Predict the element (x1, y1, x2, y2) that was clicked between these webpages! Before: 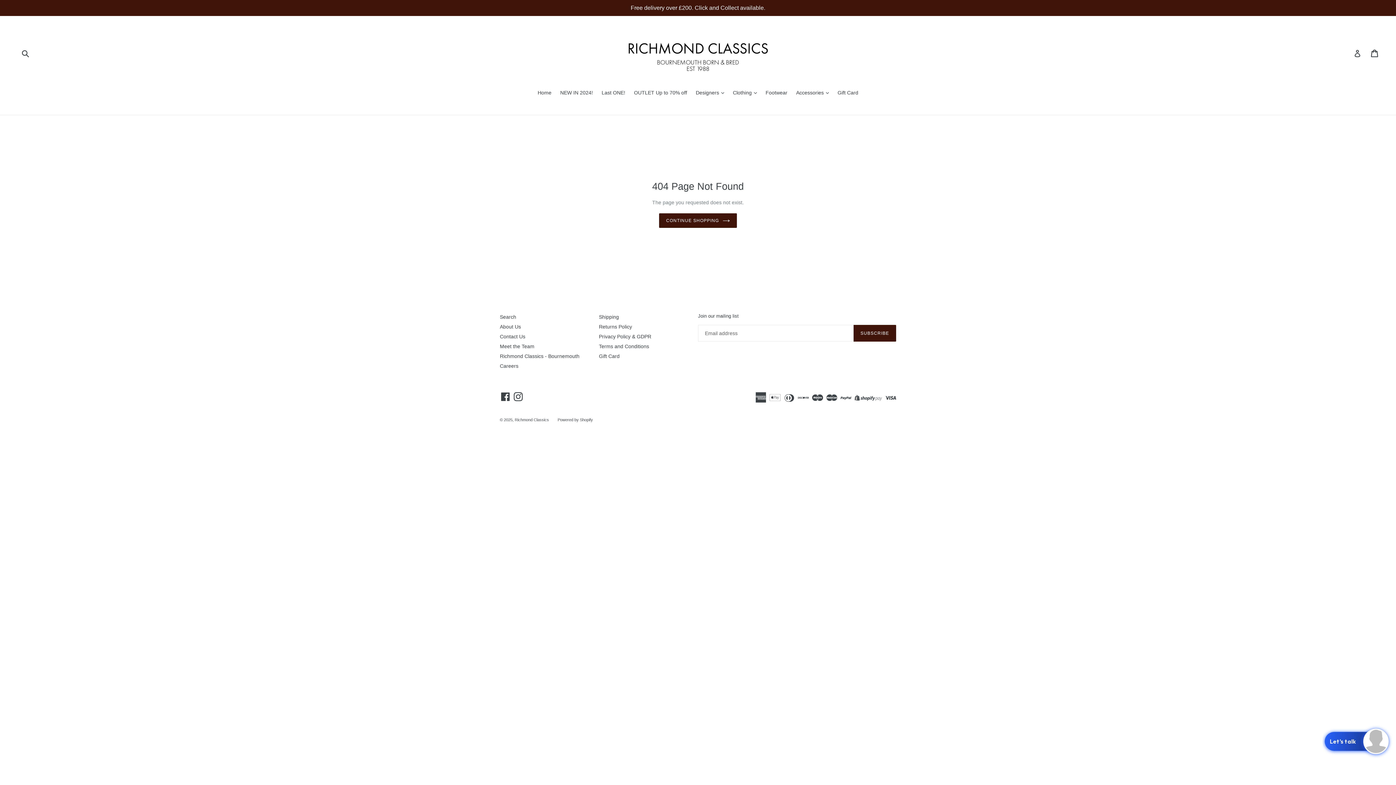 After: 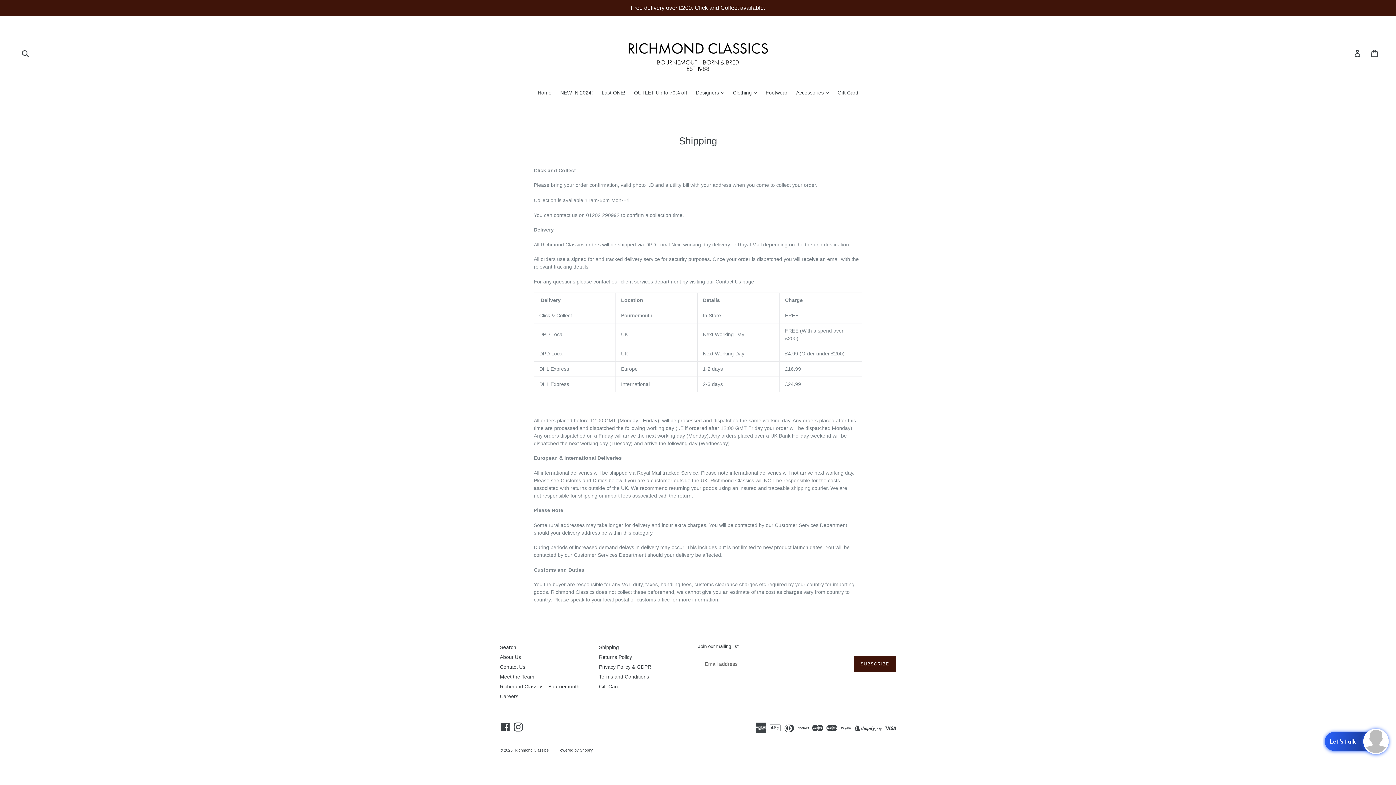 Action: bbox: (0, 0, 1396, 16) label: Free delivery over £200. Click and Collect available.